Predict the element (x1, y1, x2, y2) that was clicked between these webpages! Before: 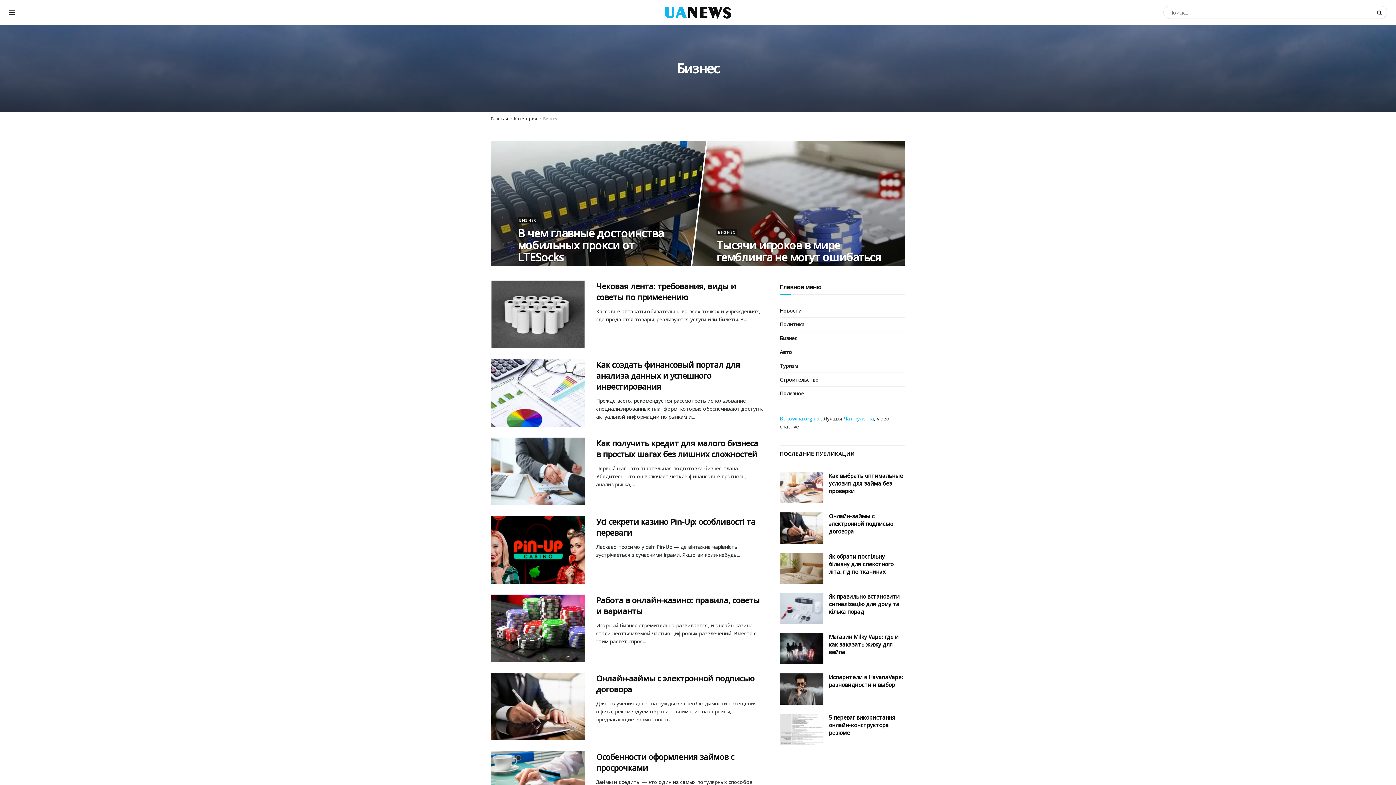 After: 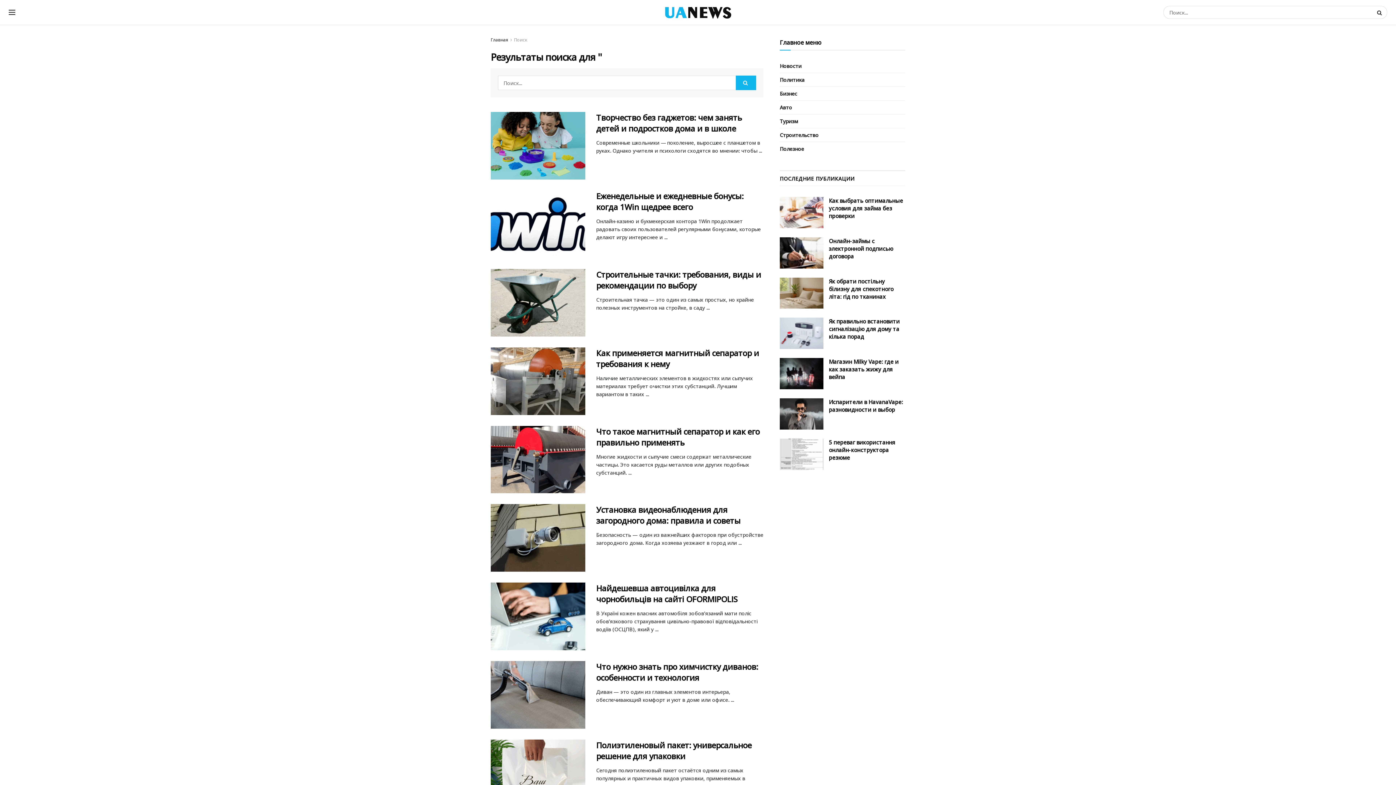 Action: bbox: (1373, 5, 1387, 18) label: Search Button